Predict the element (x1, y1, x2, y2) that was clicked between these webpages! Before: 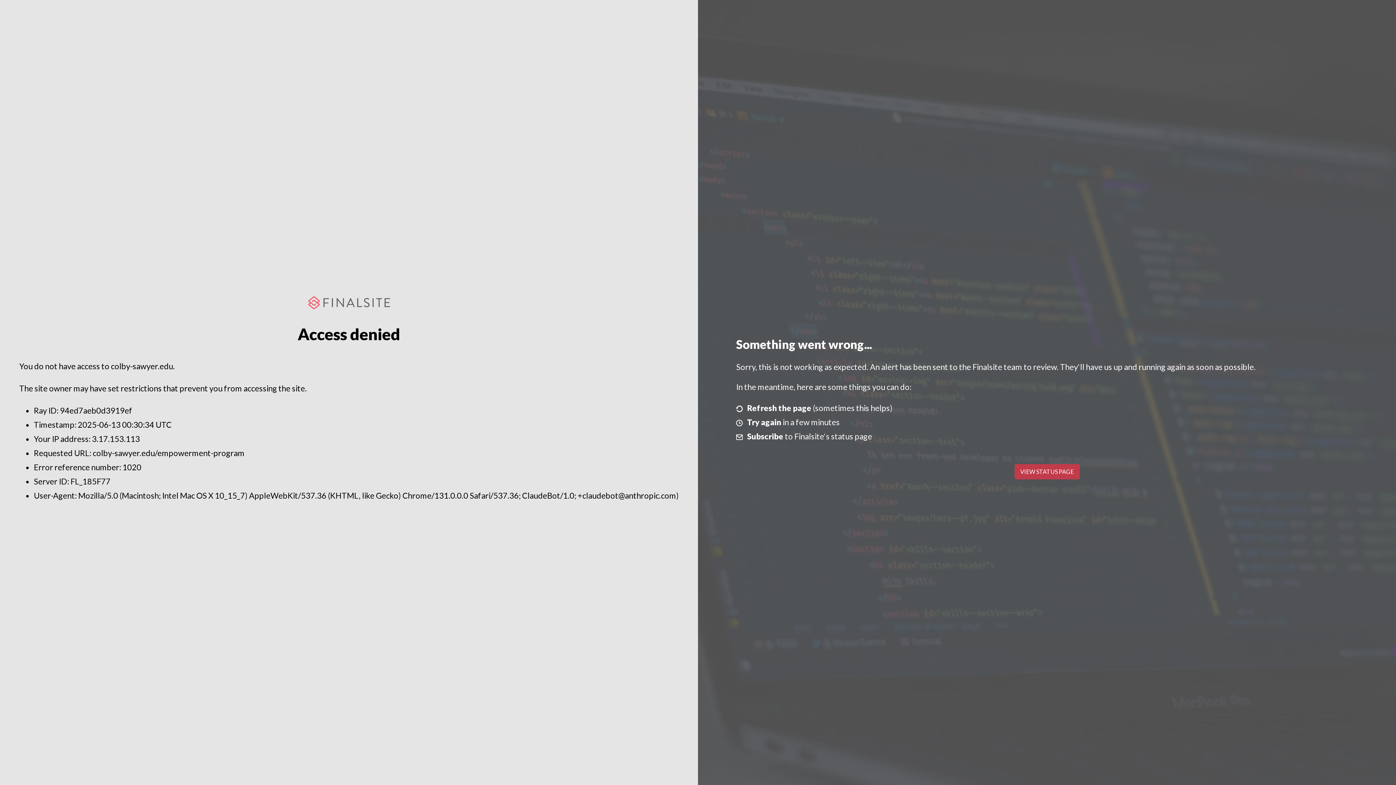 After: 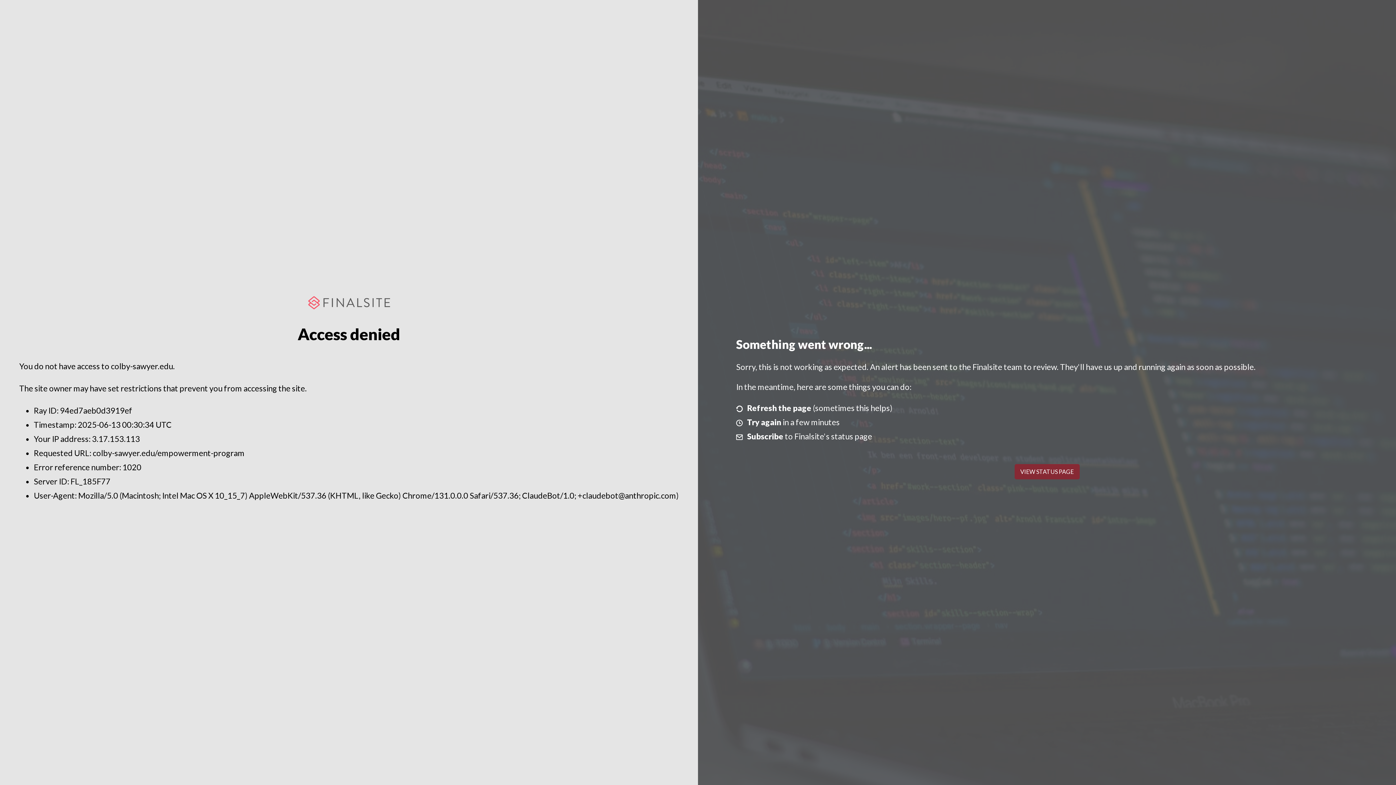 Action: label: VIEW STATUS PAGE bbox: (1014, 464, 1079, 479)